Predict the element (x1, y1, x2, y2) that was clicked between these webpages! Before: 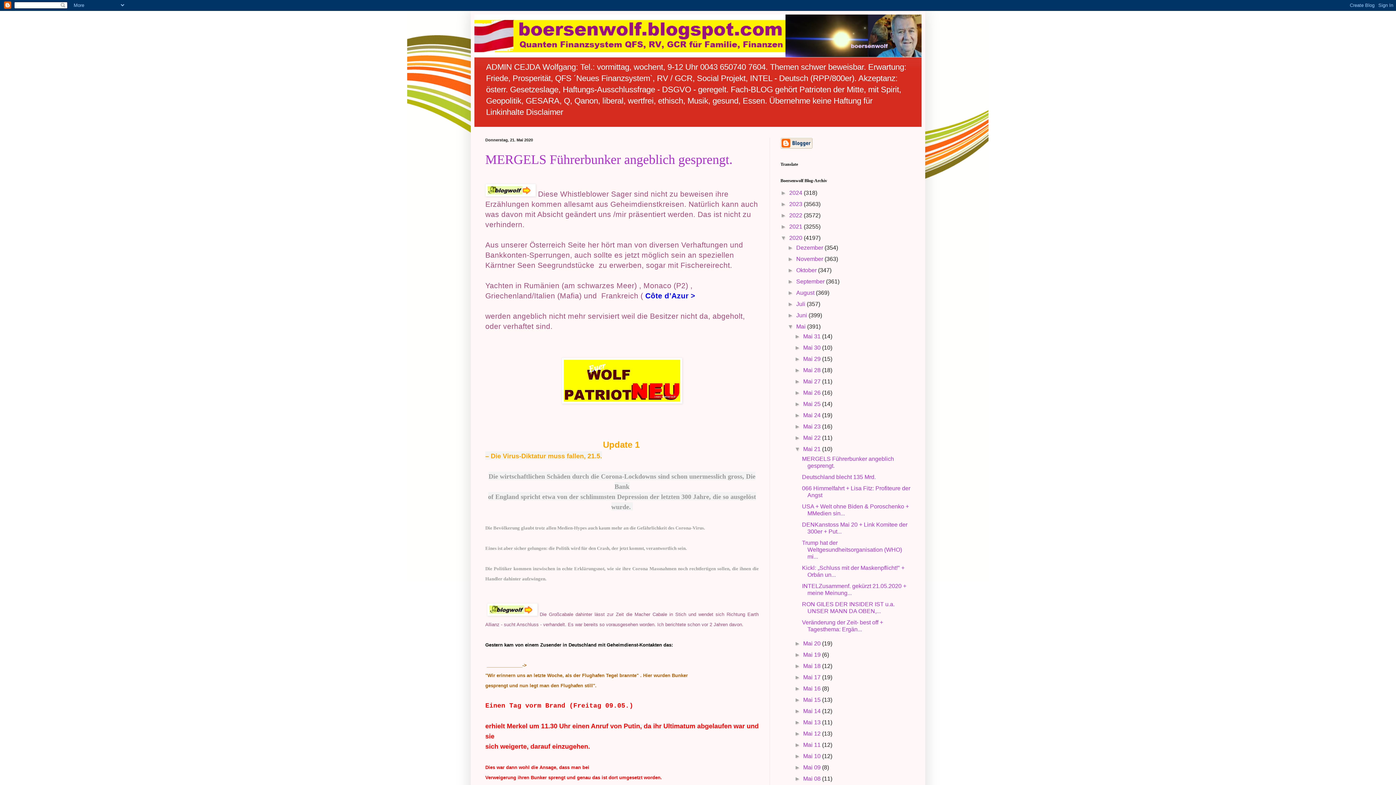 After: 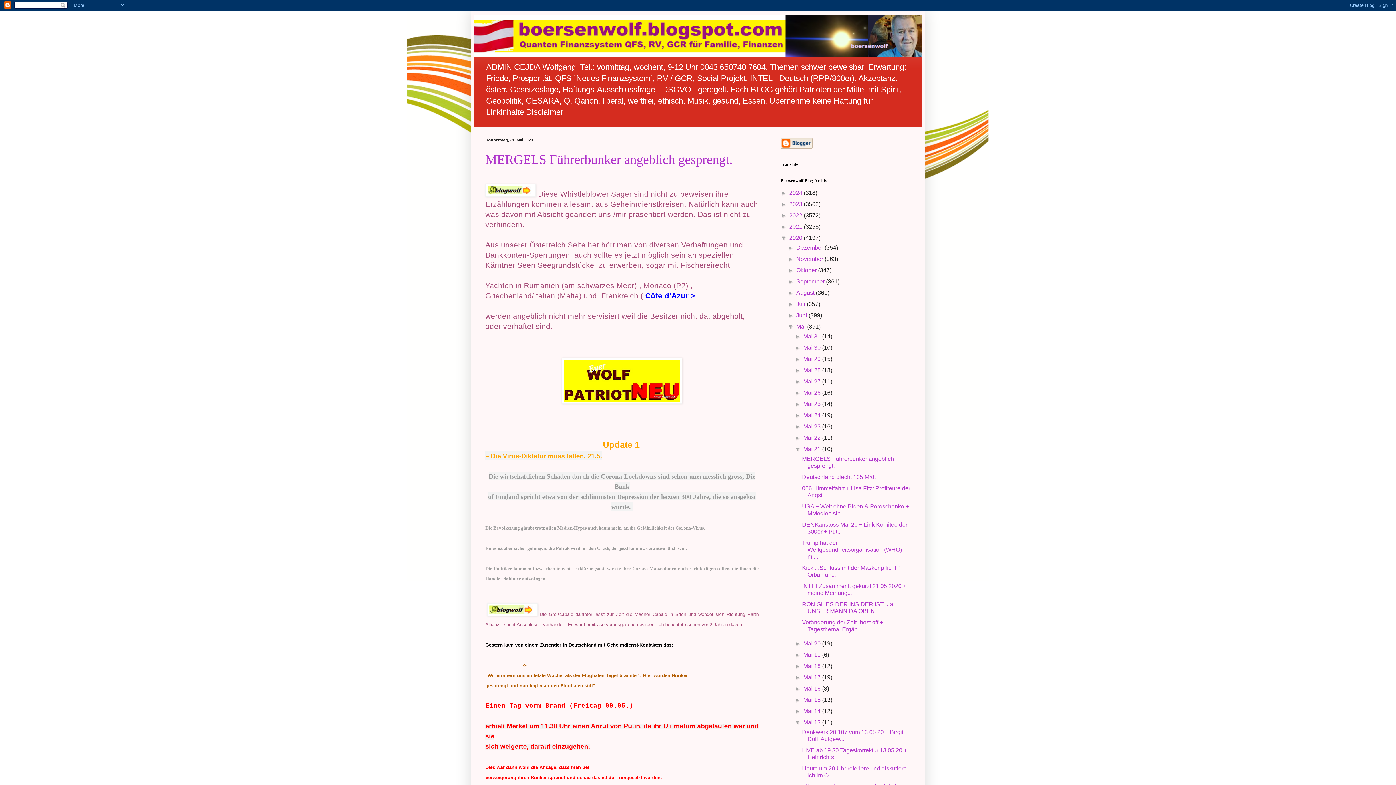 Action: label: ►   bbox: (794, 719, 803, 725)